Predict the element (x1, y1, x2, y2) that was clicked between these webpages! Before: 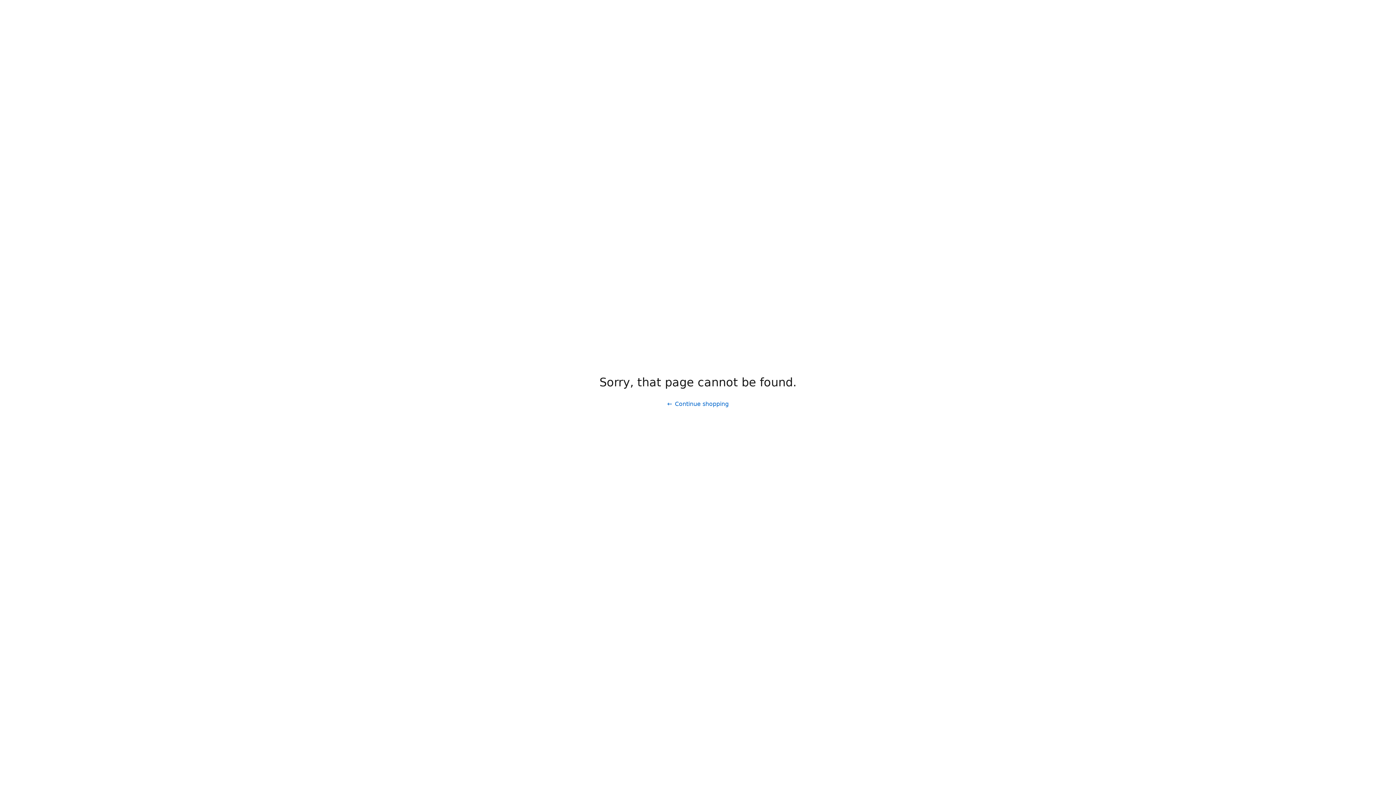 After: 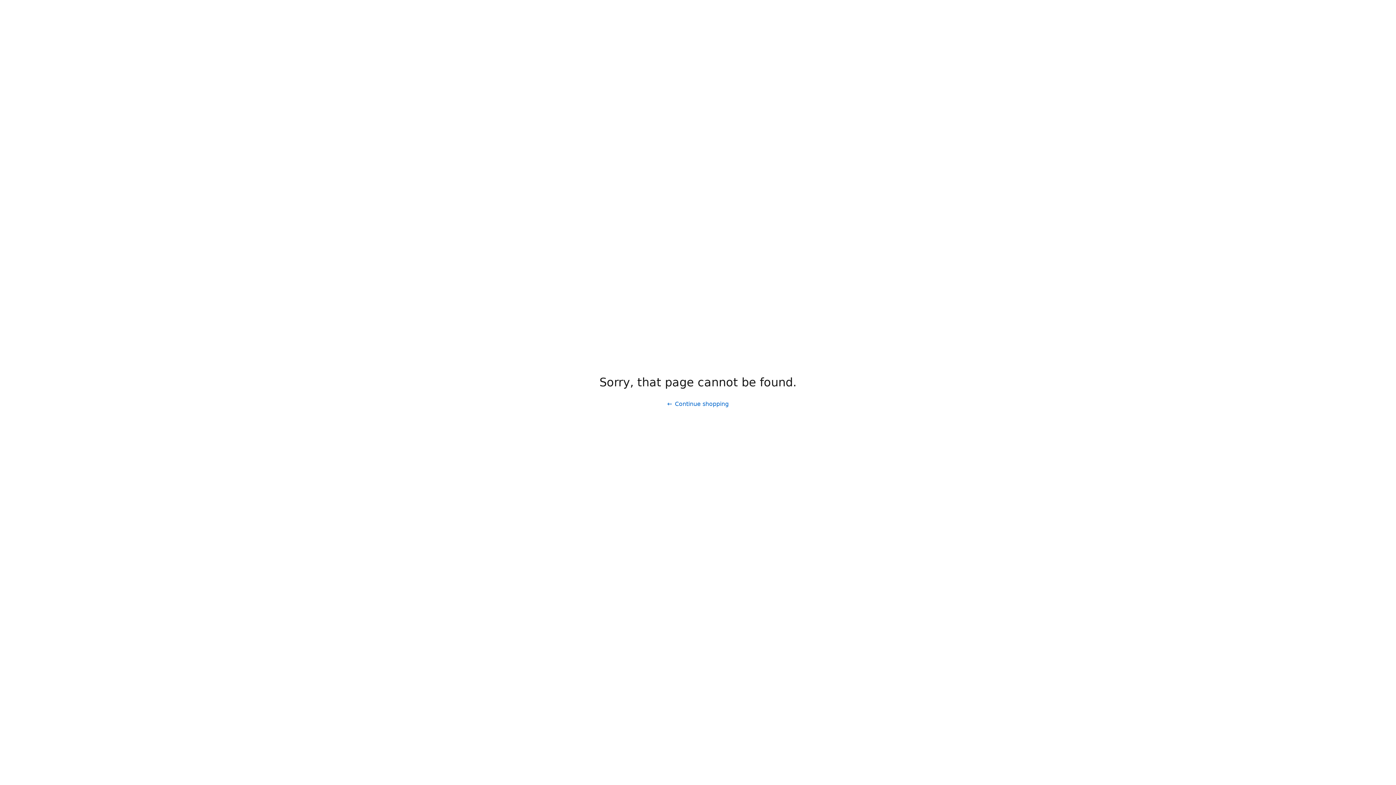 Action: bbox: (661, 397, 734, 411) label: Continue shopping